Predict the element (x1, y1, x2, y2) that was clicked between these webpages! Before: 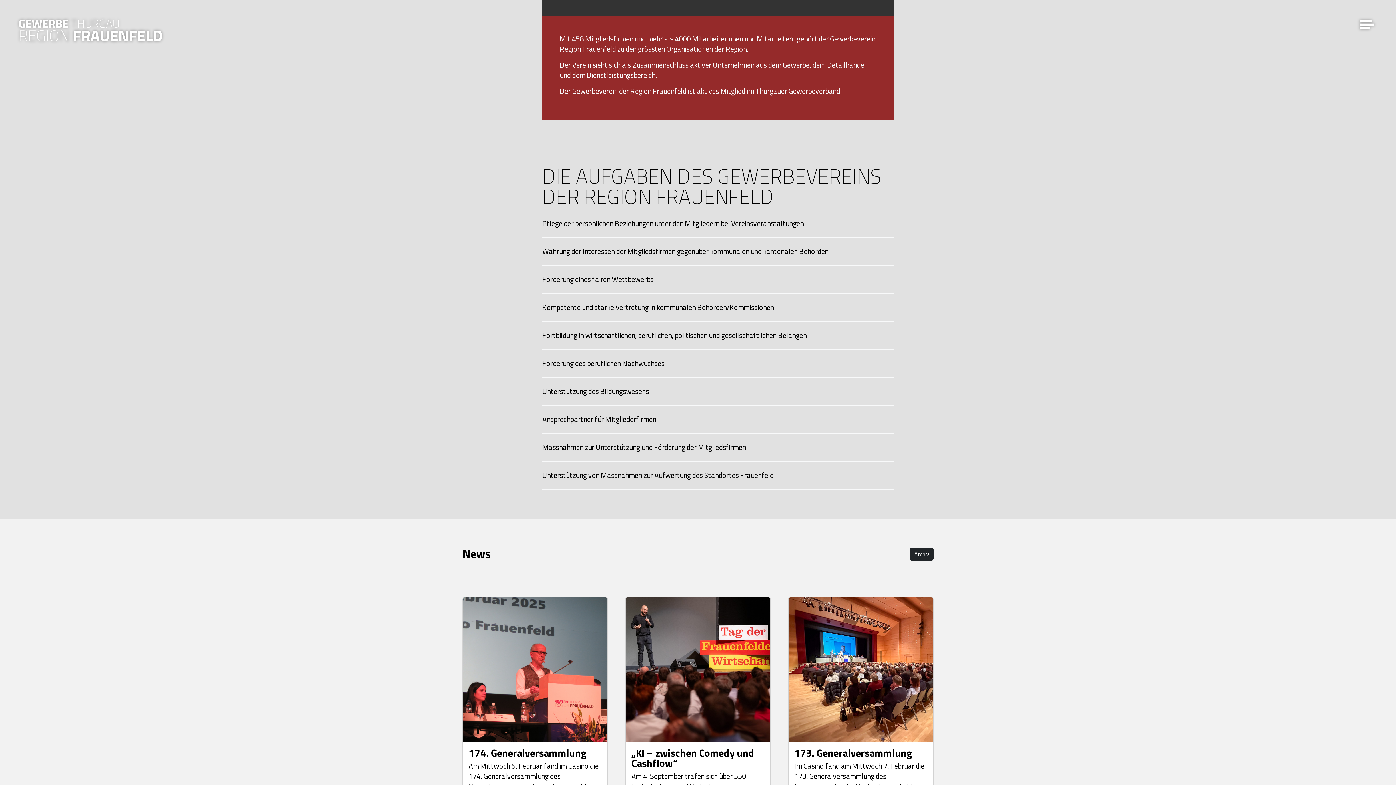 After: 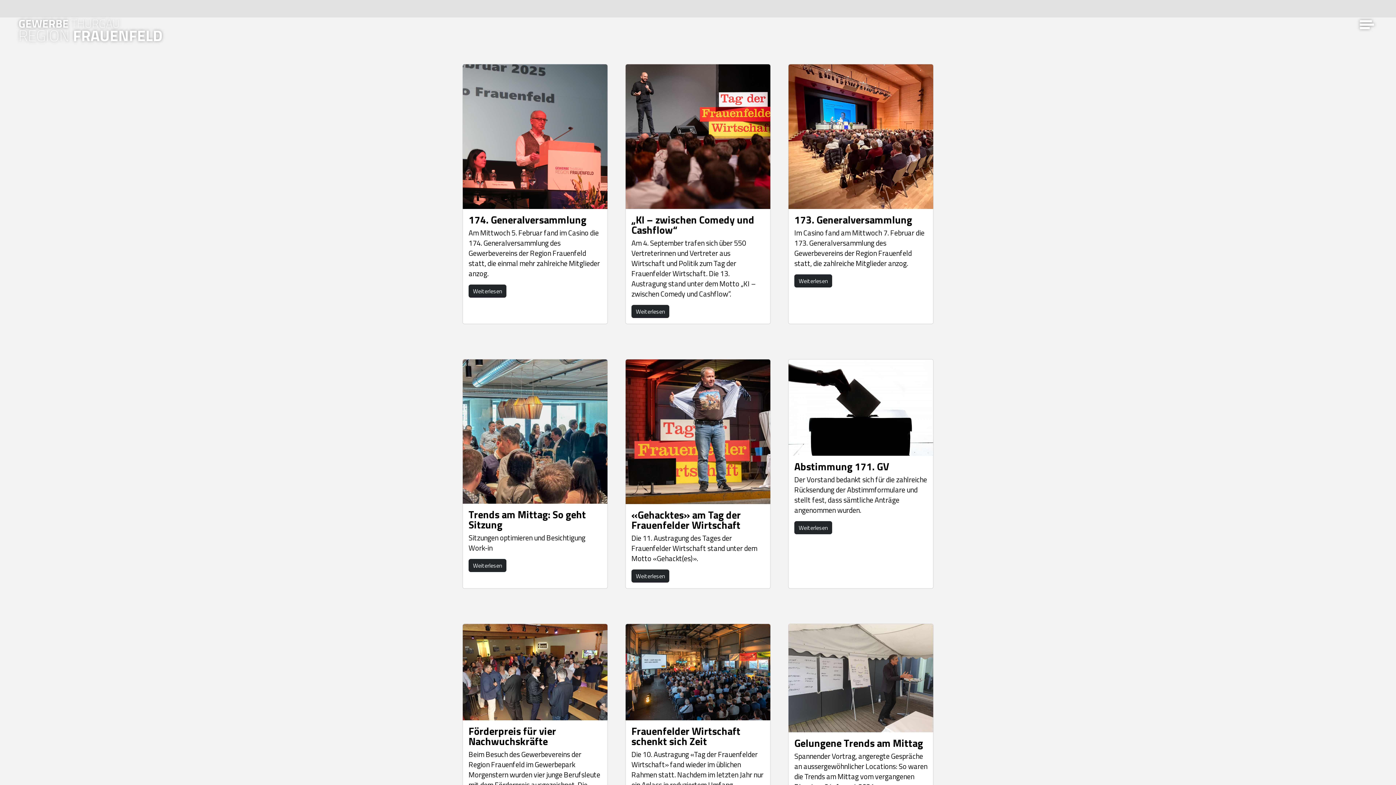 Action: bbox: (910, 547, 933, 561) label: Archiv